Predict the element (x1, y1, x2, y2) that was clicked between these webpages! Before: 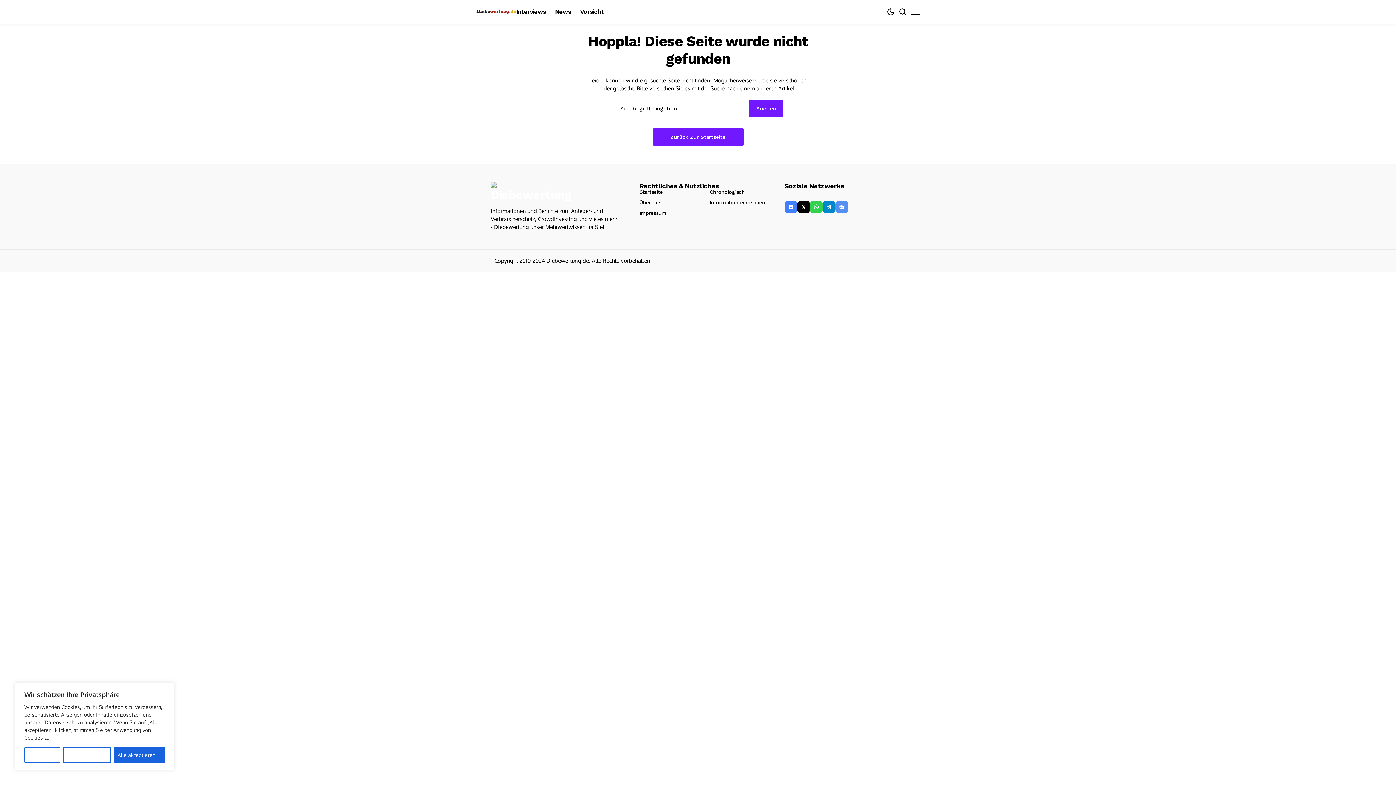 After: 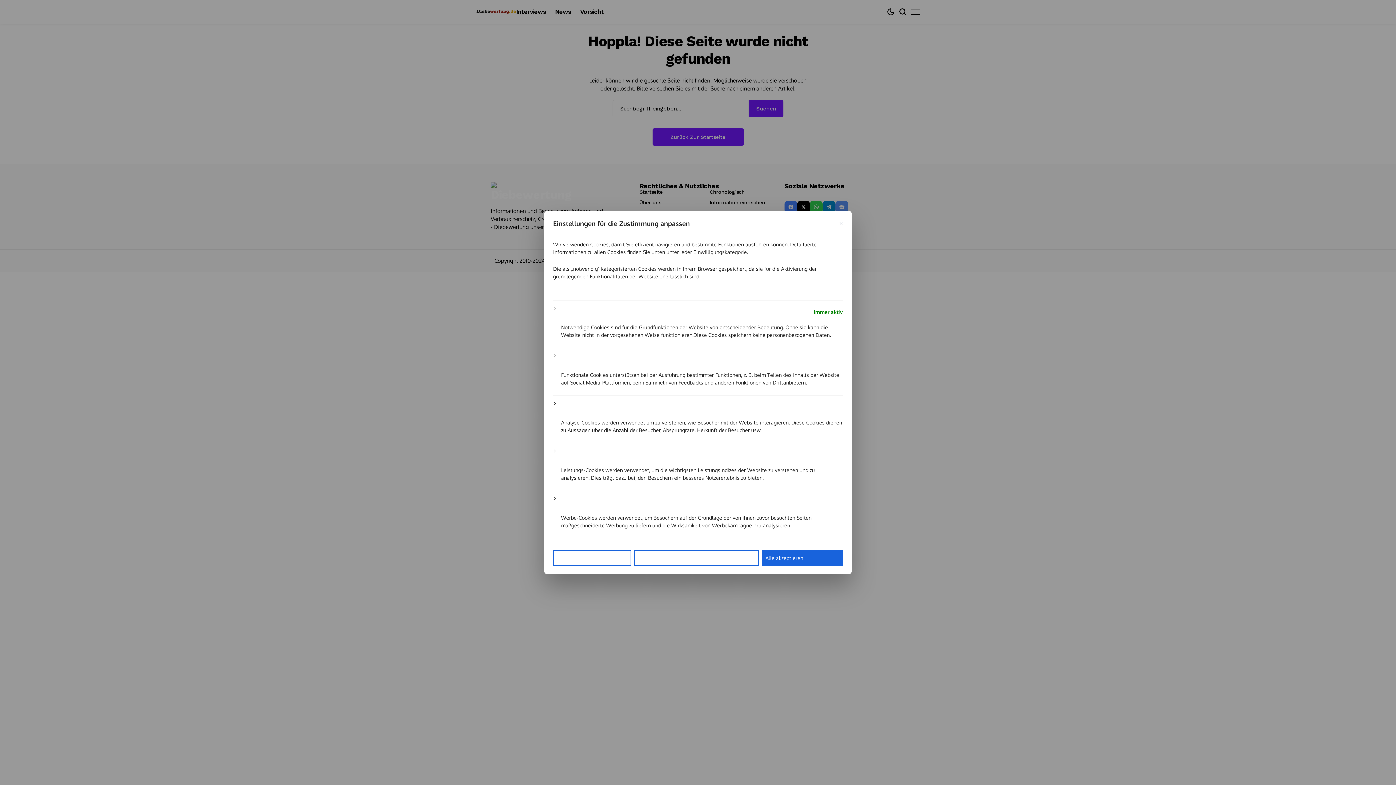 Action: label: Anpassen bbox: (24, 747, 60, 763)